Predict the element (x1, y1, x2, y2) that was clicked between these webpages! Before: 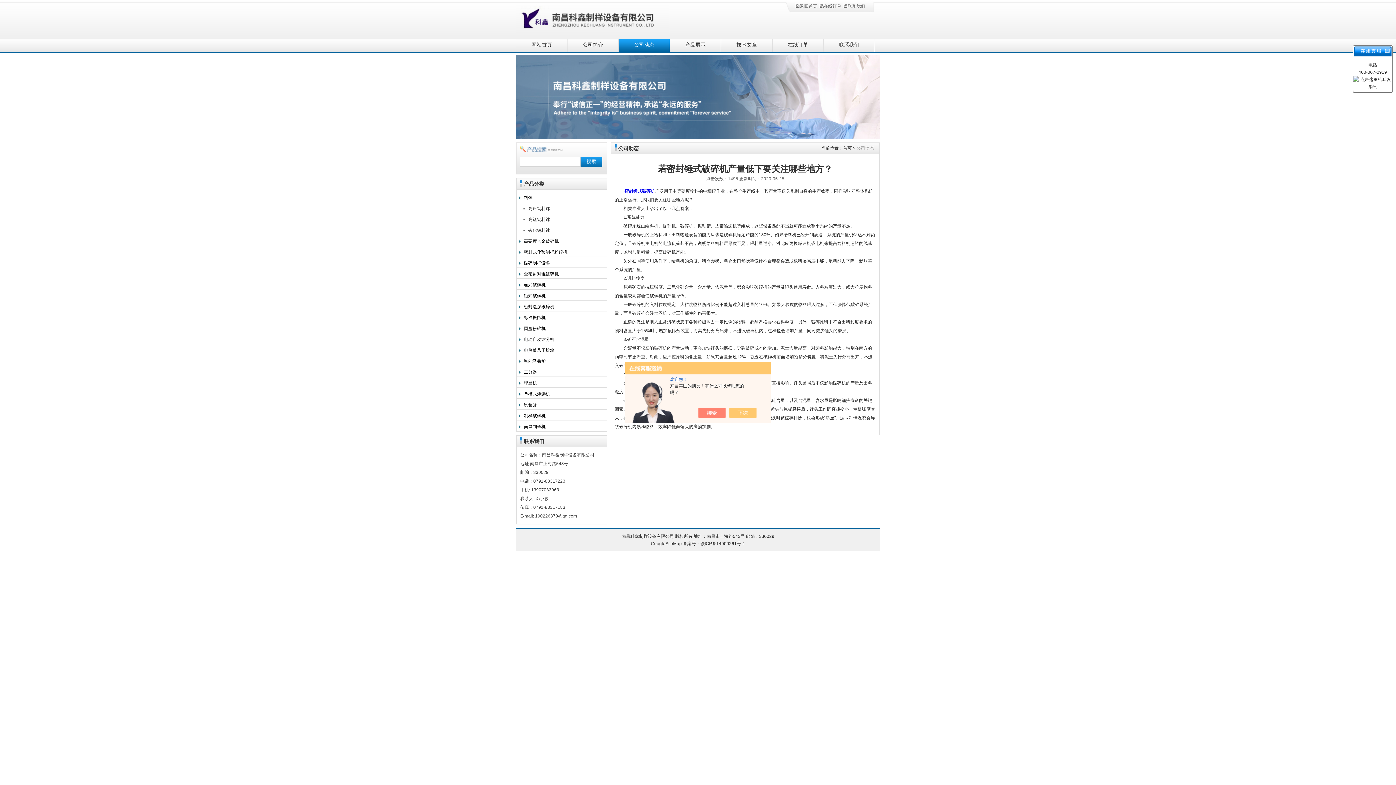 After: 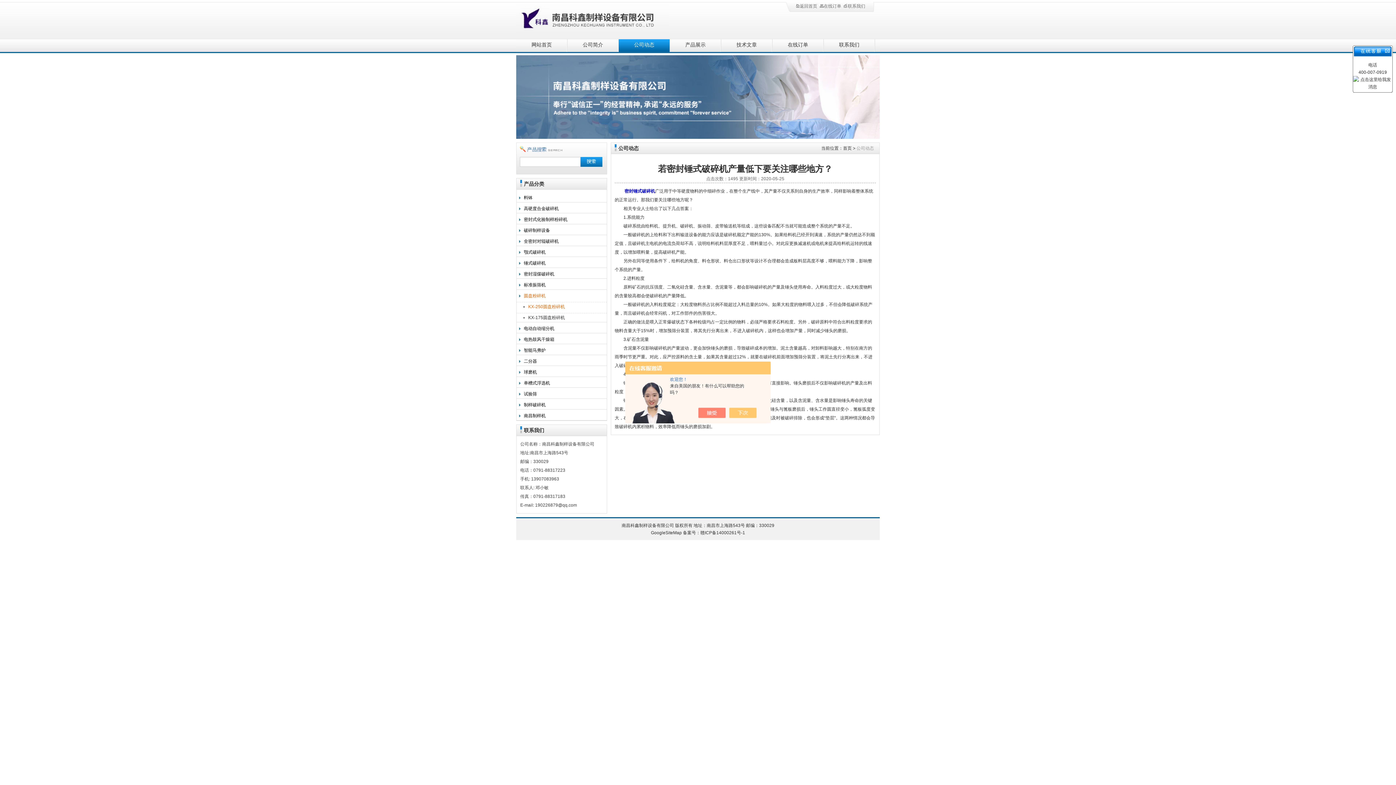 Action: label: 密封湿煤破碎机 bbox: (516, 302, 584, 311)